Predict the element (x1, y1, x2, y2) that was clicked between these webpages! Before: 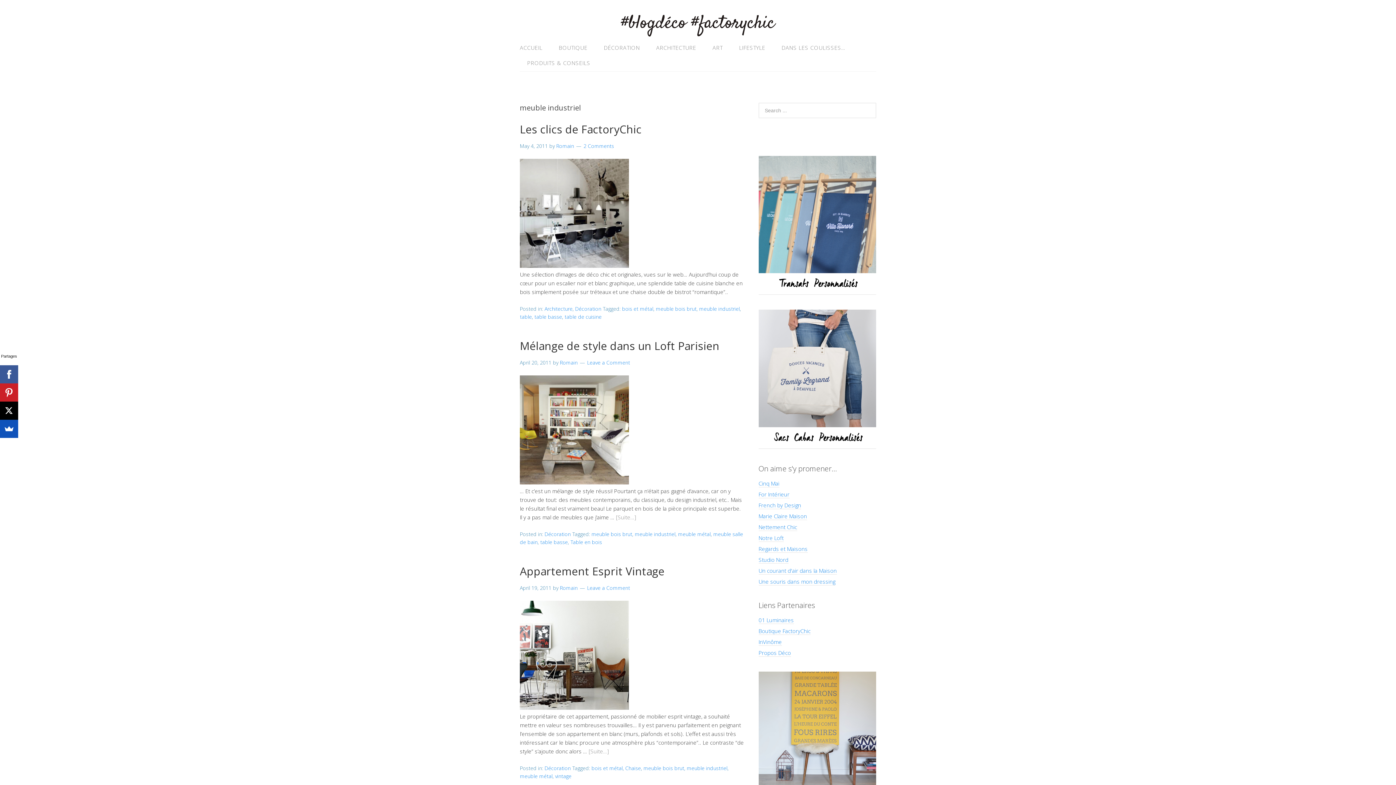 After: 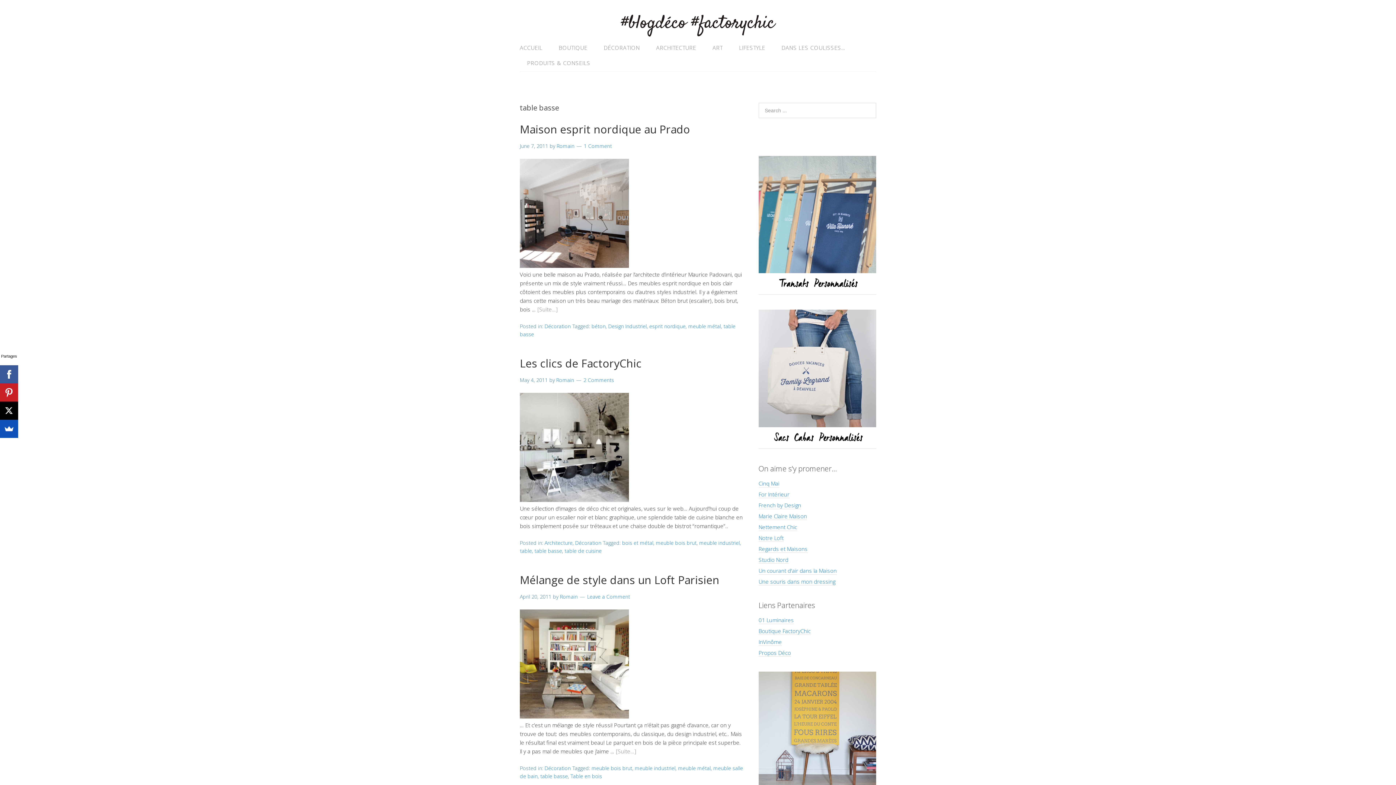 Action: bbox: (534, 313, 562, 320) label: table basse